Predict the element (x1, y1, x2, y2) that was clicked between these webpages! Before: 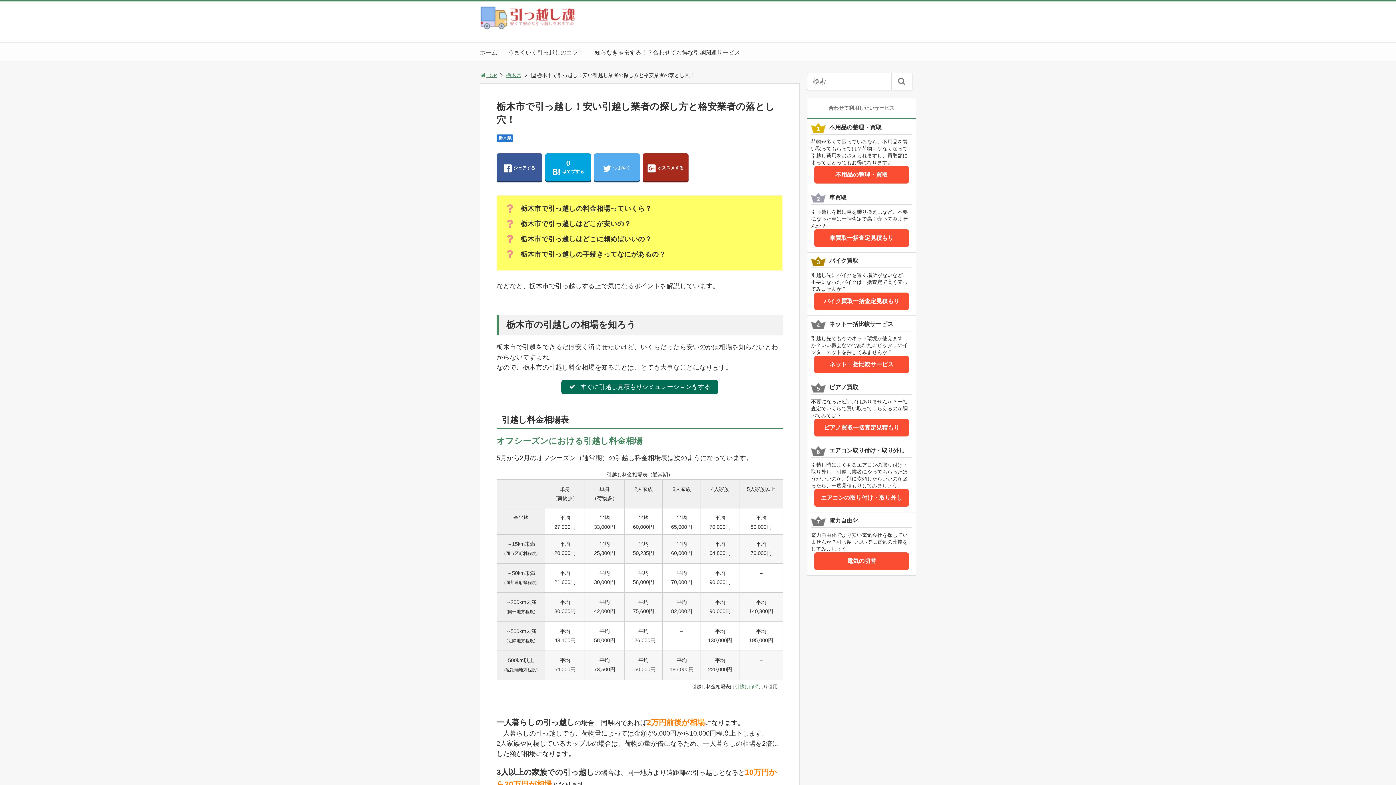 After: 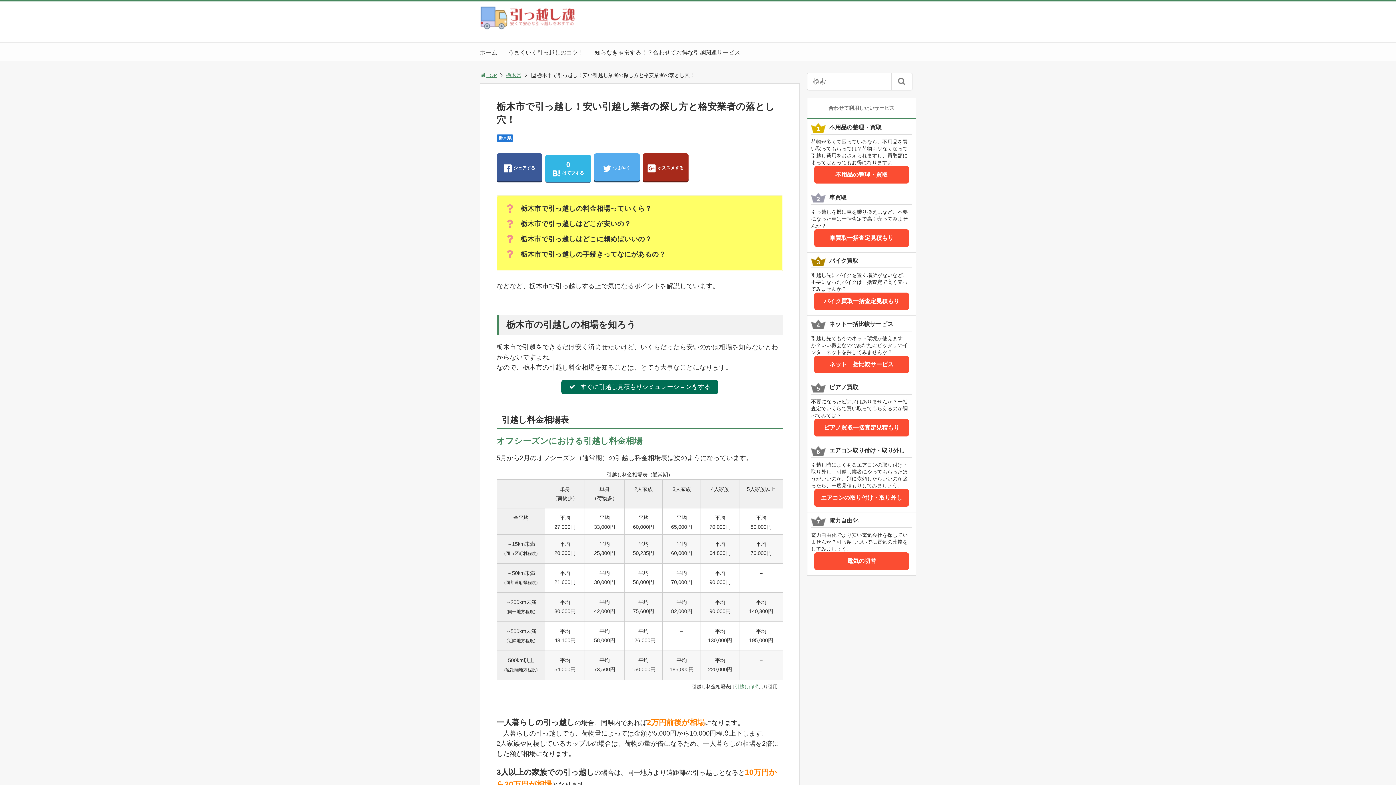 Action: bbox: (545, 153, 591, 181) label: 0
はてブする